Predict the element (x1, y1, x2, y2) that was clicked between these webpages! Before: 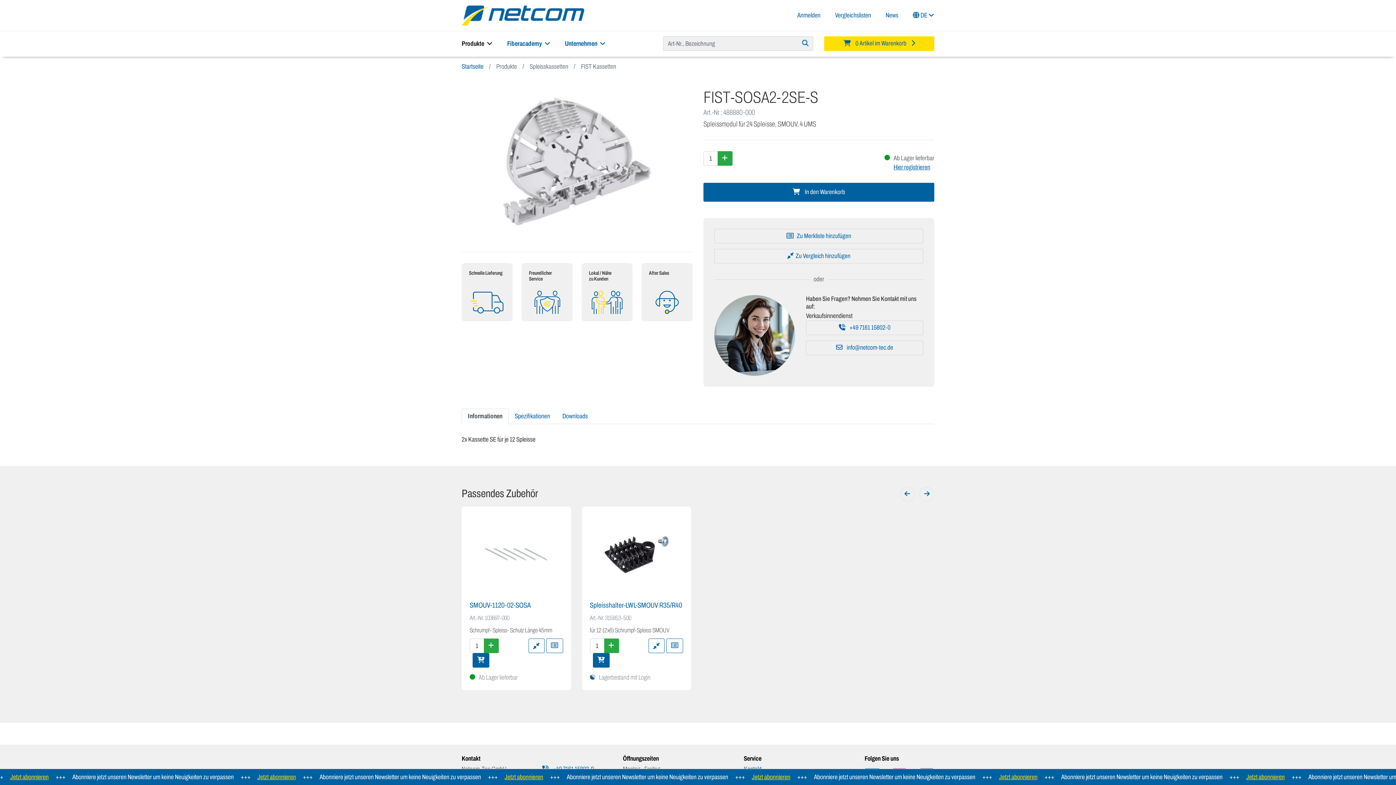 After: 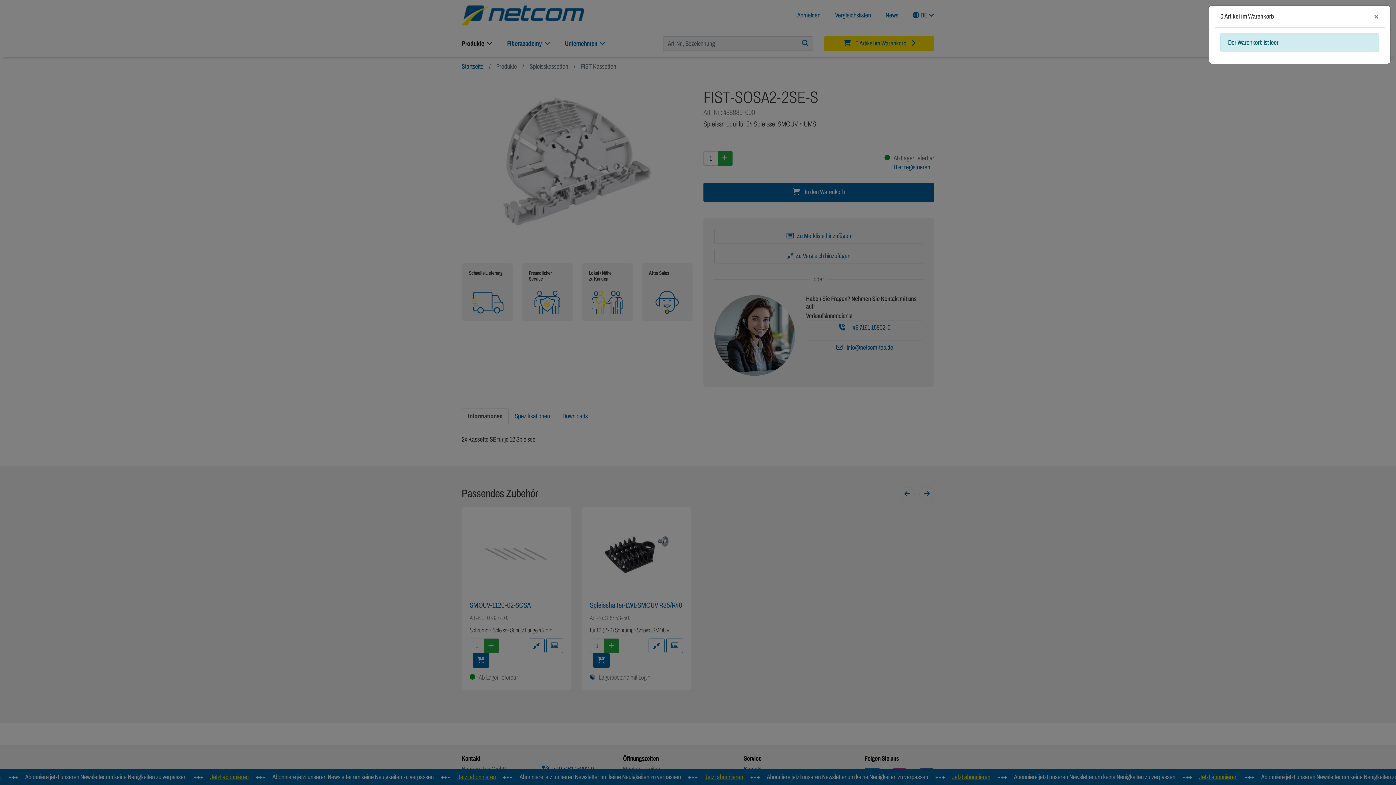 Action: label: Minibasket bbox: (824, 36, 934, 50)